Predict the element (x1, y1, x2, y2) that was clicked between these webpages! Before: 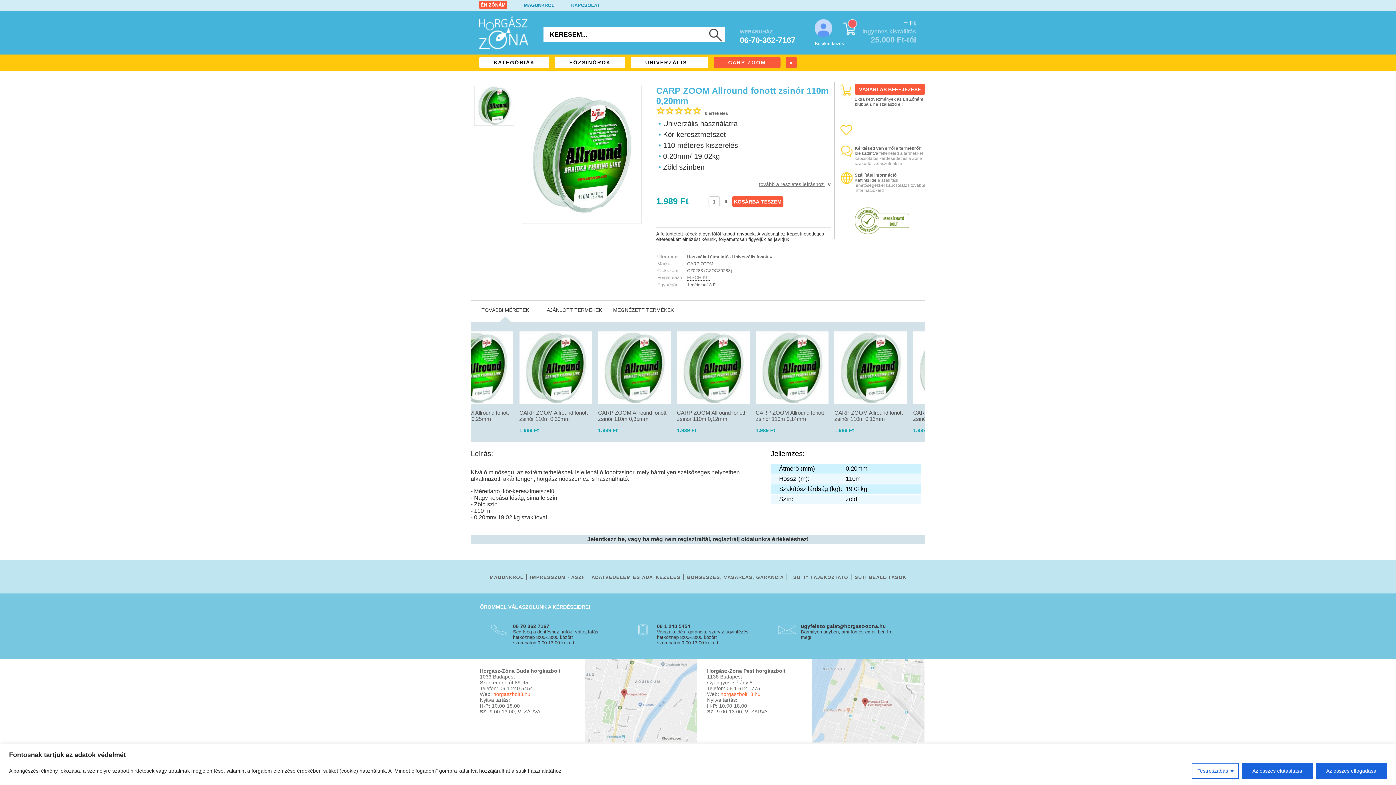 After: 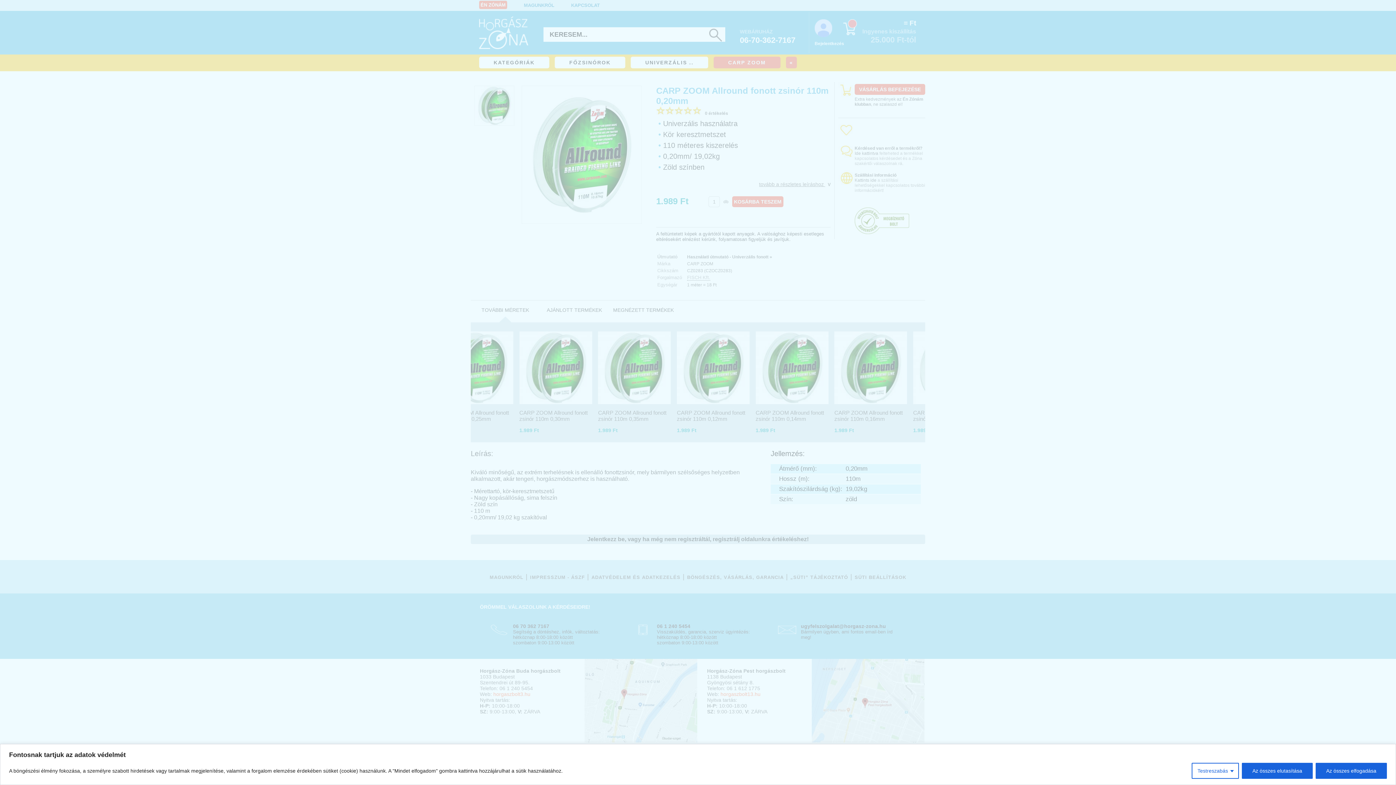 Action: bbox: (854, 177, 876, 182) label: Kattints ide